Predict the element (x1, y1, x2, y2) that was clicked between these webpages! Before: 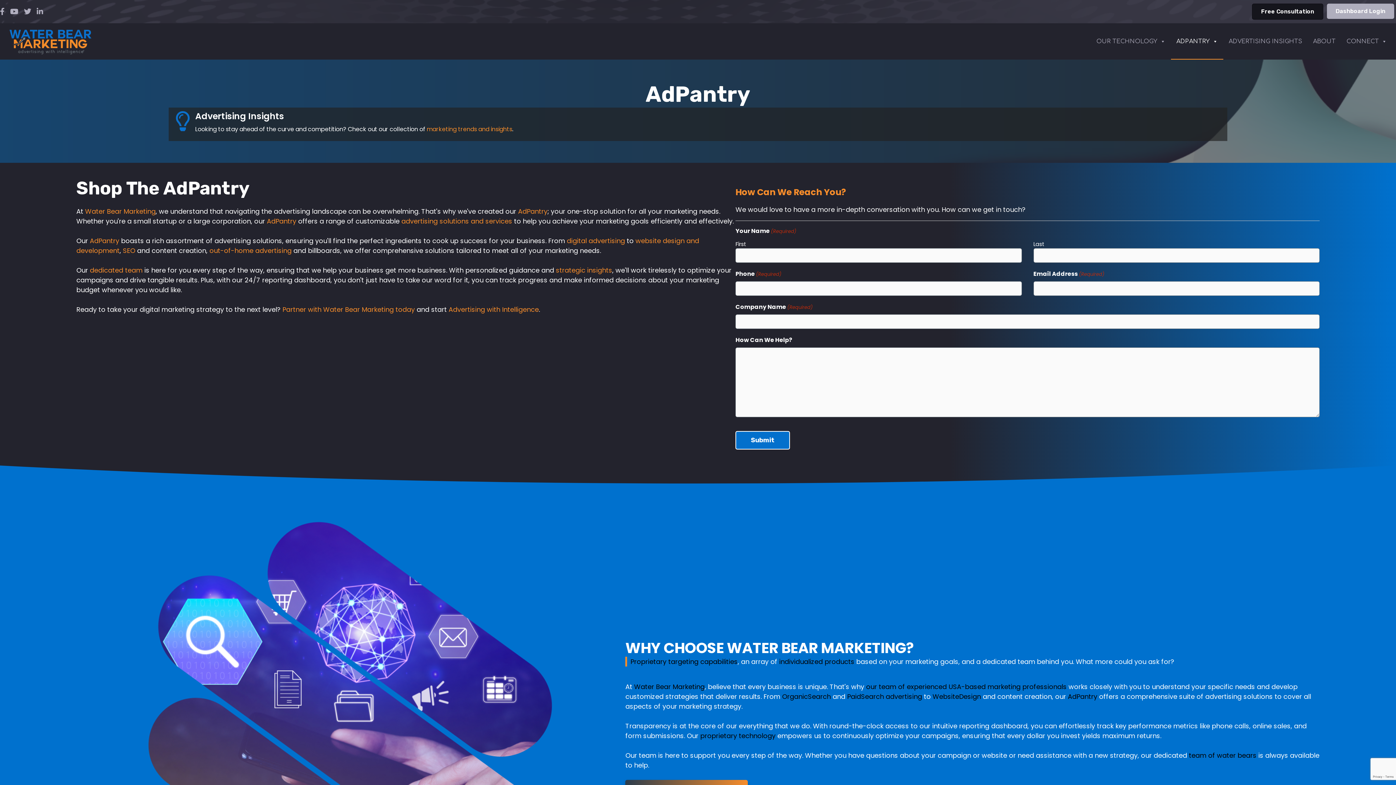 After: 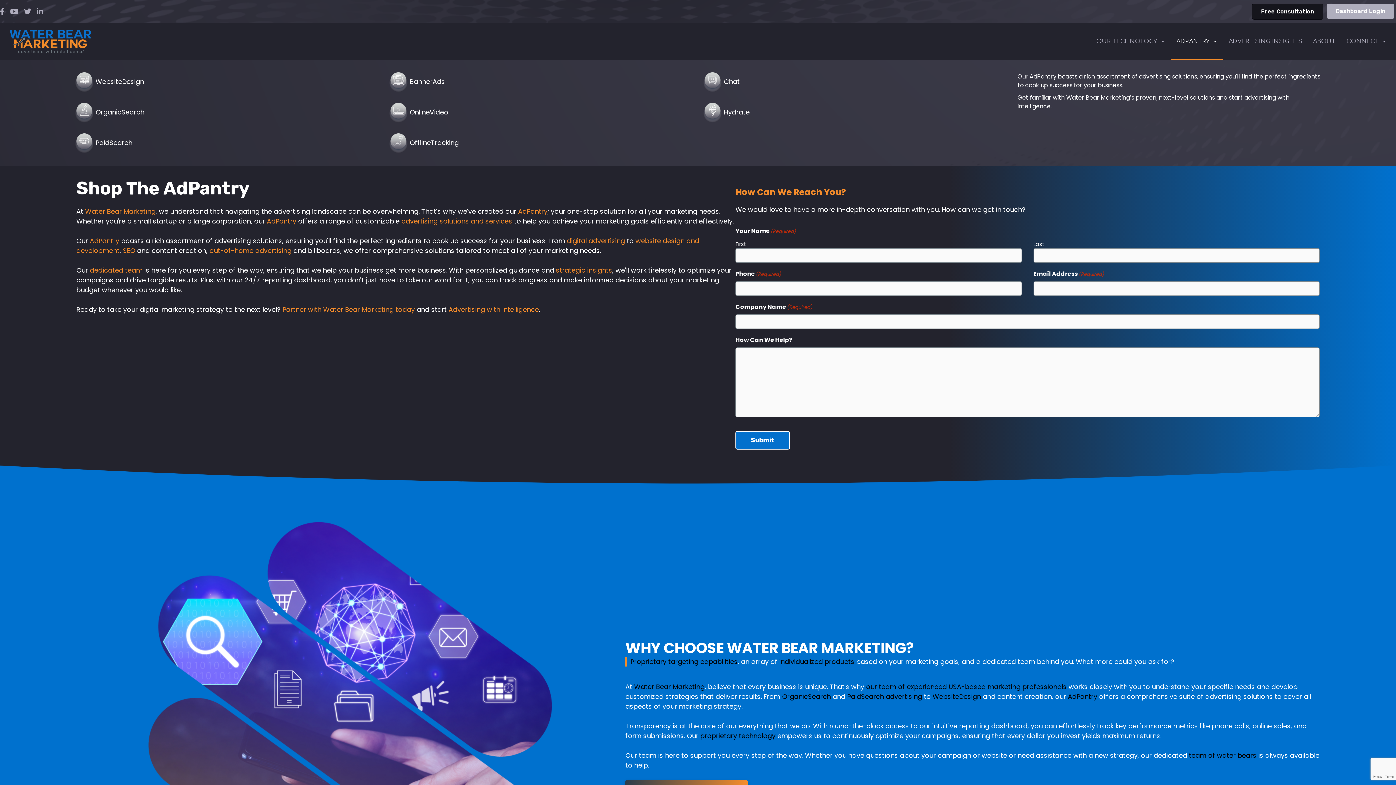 Action: label: ADPANTRY bbox: (1171, 23, 1223, 59)